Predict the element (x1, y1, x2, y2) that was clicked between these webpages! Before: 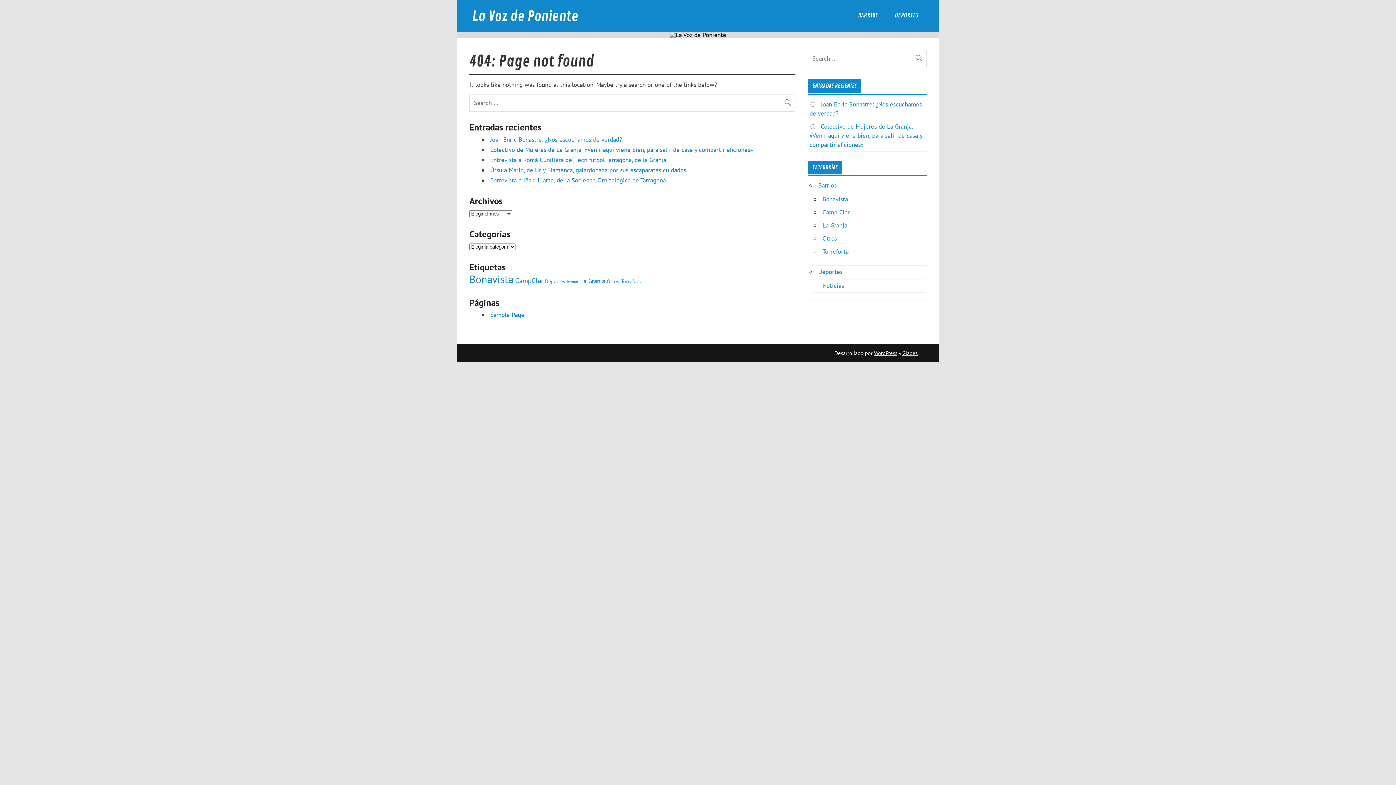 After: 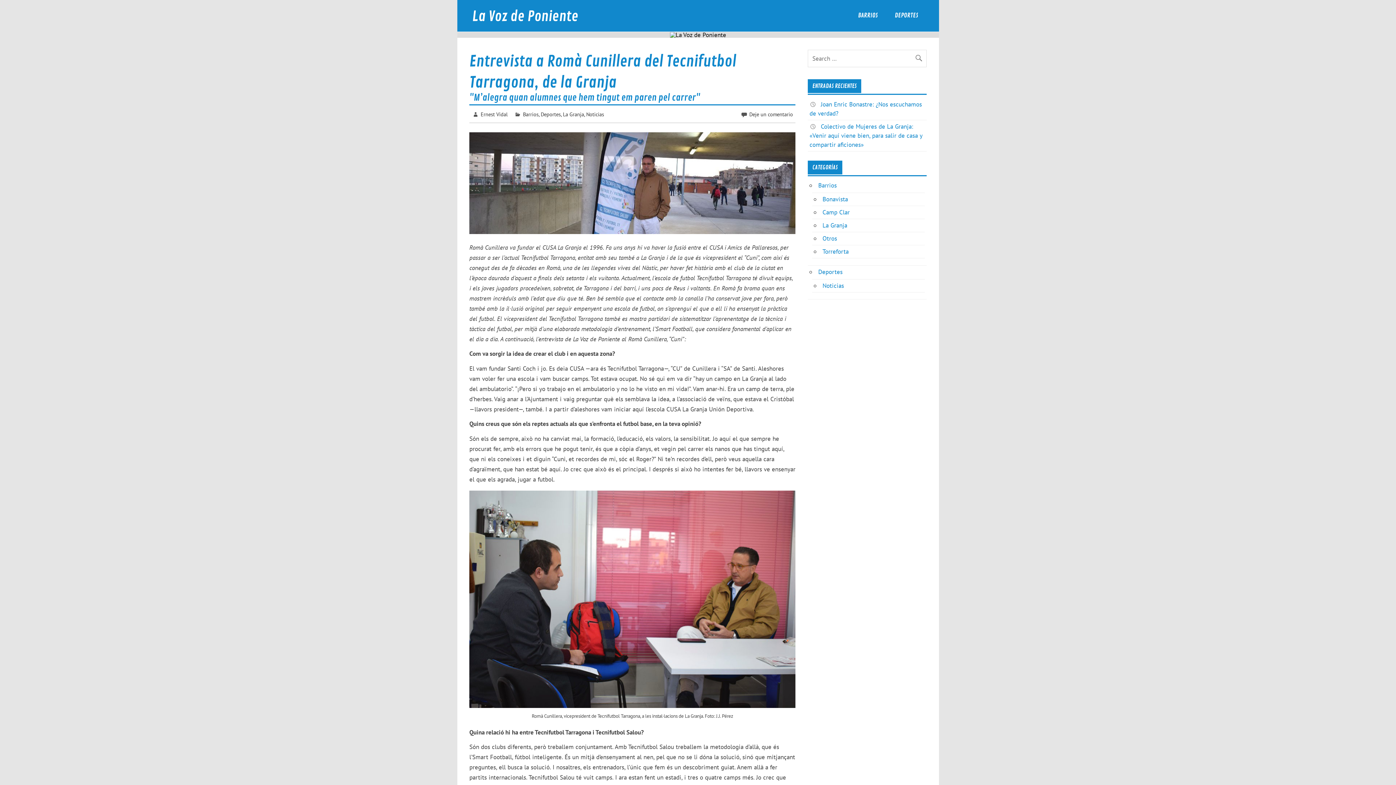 Action: label: Entrevista a Romà Cunillera del Tecnifutbol Tarragona, de la Granja bbox: (490, 156, 666, 164)